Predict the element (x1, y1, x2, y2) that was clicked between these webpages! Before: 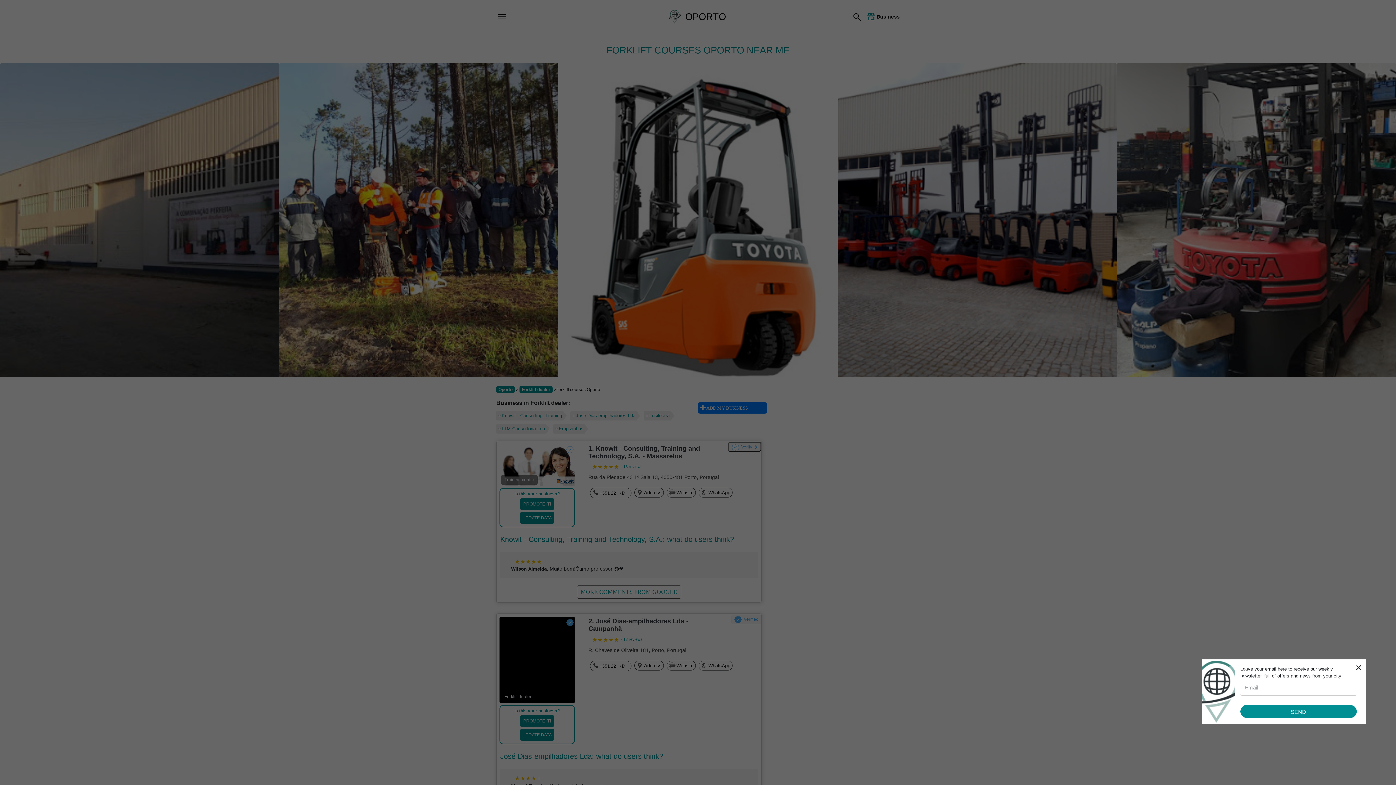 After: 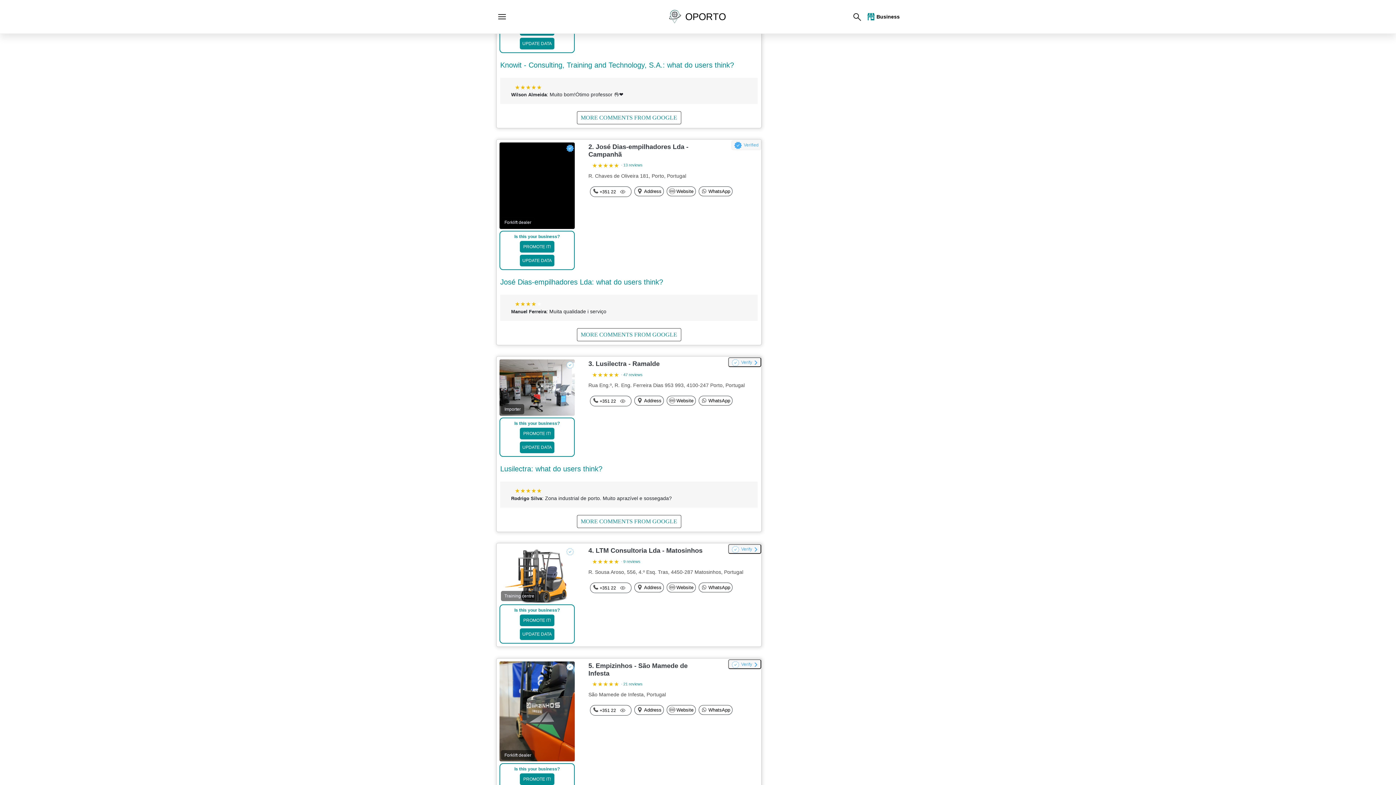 Action: label: Knowit - Consulting, Training bbox: (496, 411, 566, 420)